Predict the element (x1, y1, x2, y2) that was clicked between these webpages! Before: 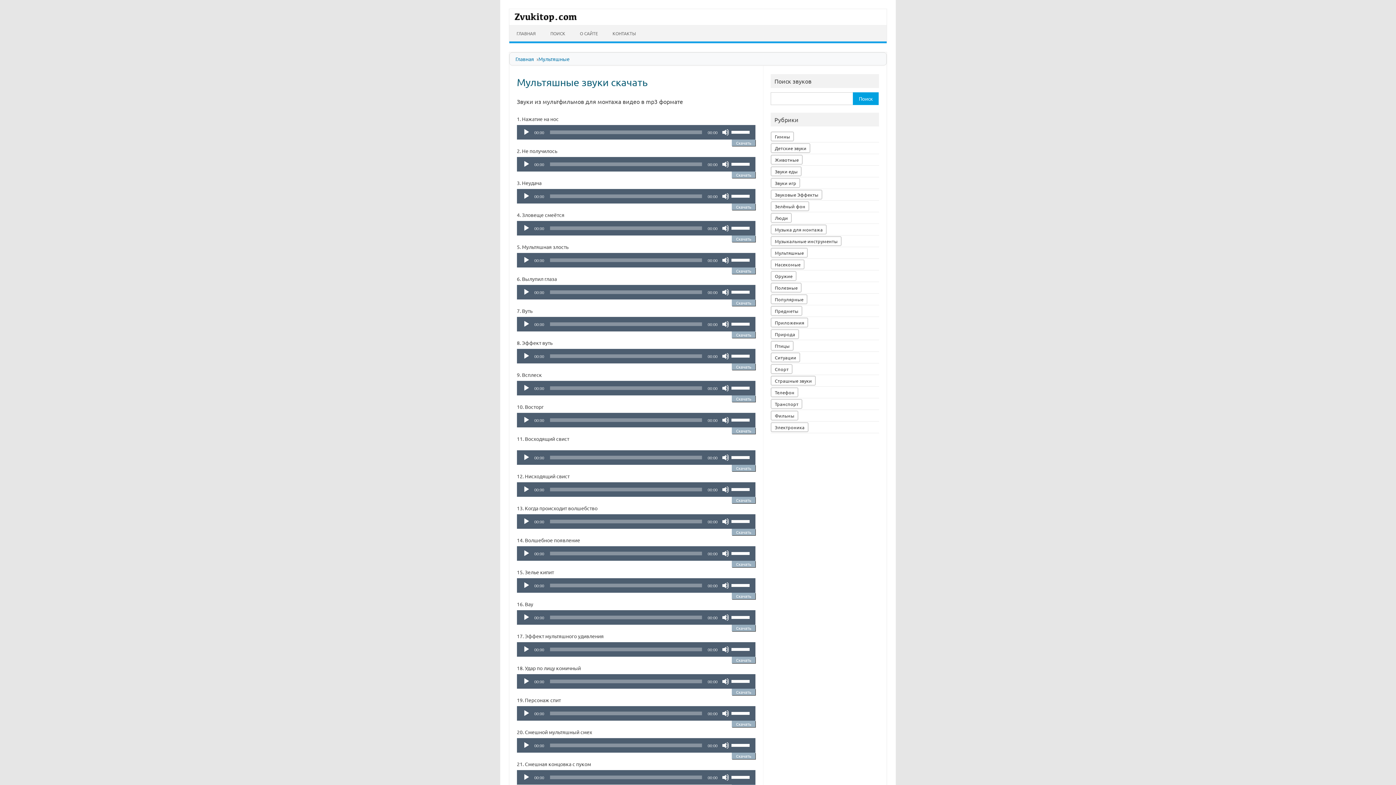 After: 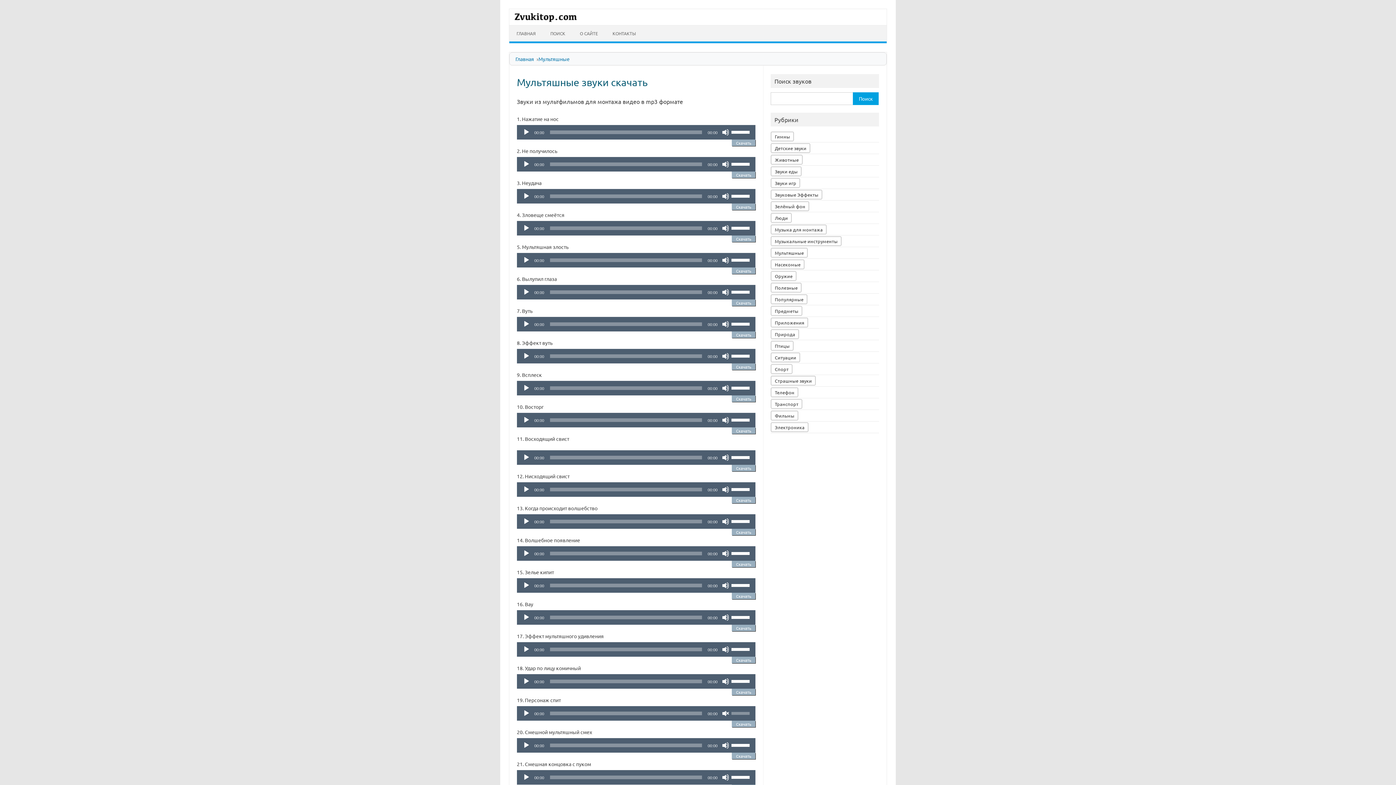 Action: bbox: (722, 710, 729, 717) label: Без звука